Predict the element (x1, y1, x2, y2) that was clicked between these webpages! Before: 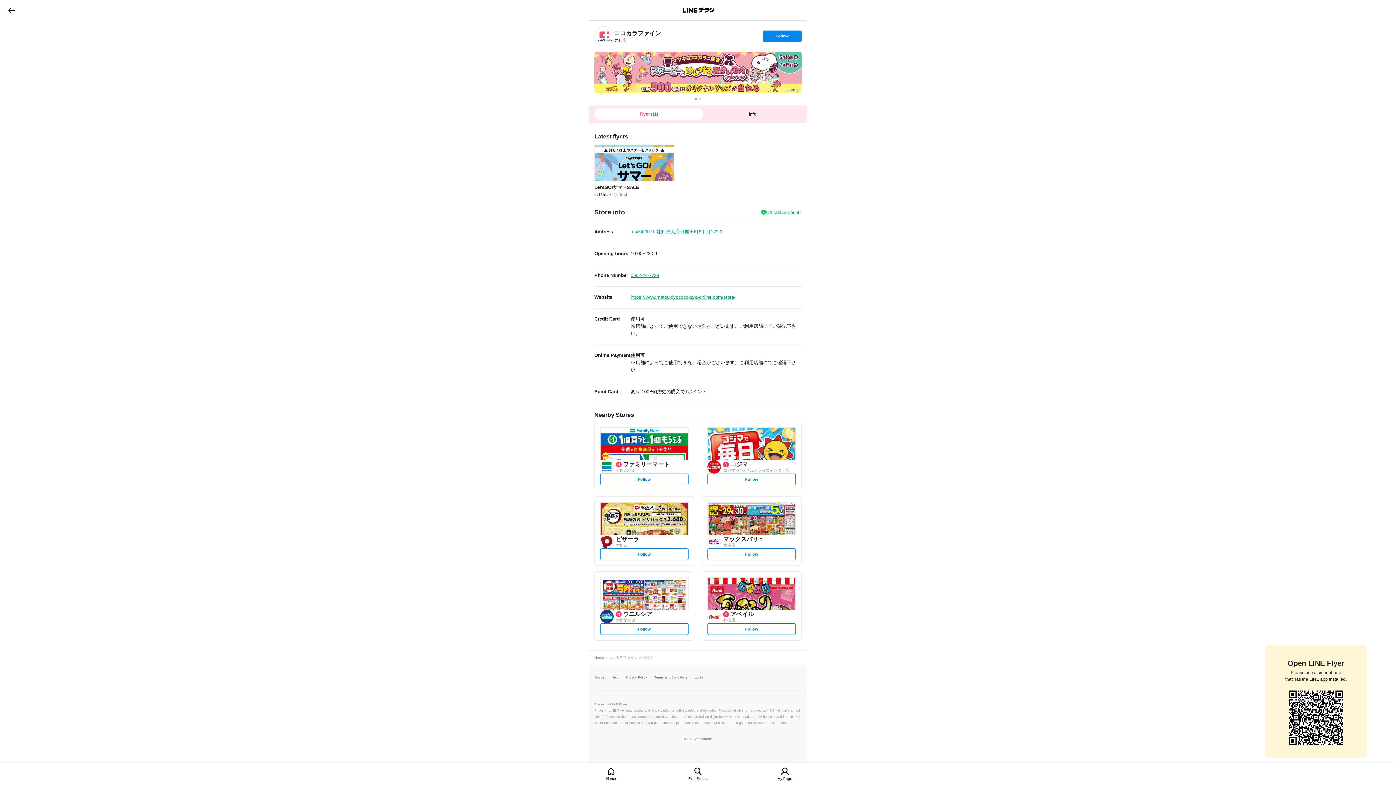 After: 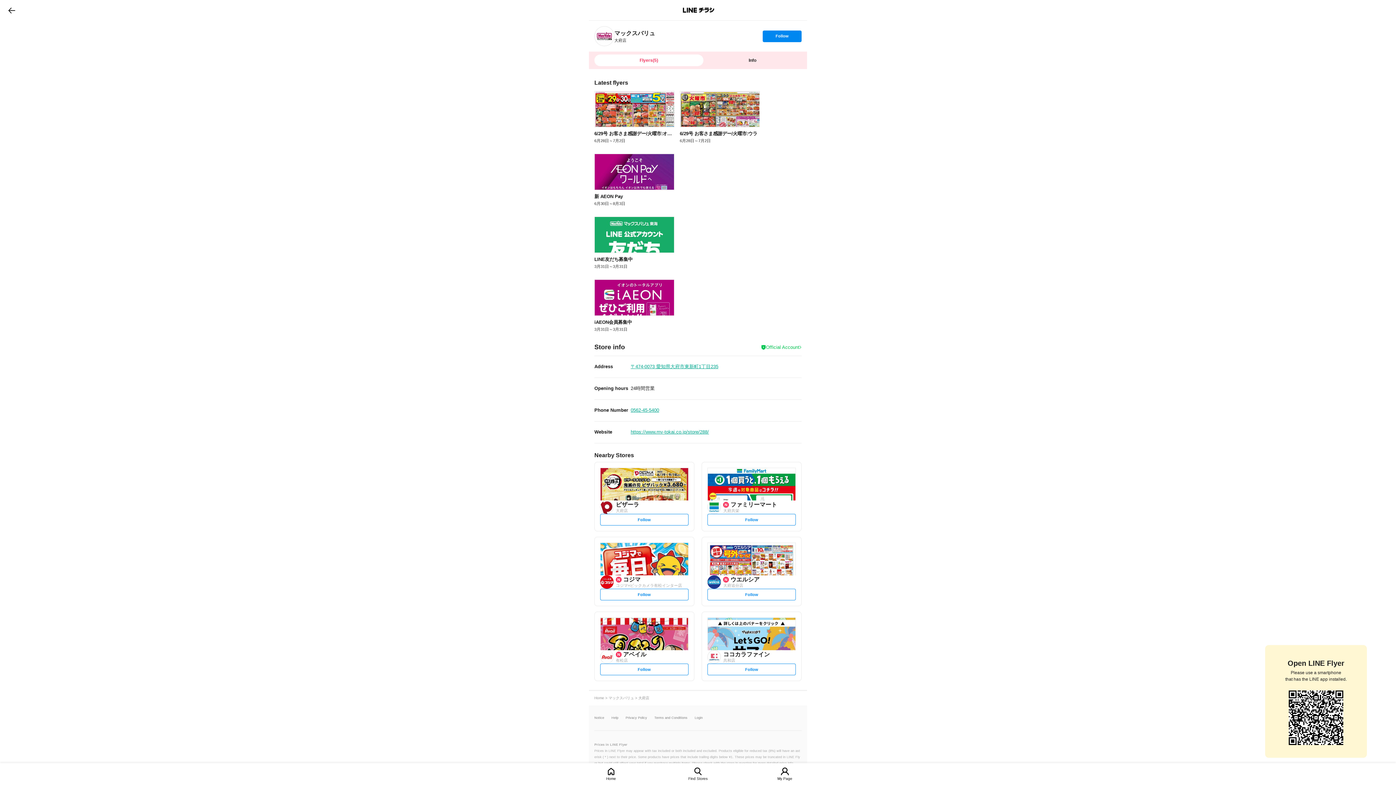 Action: bbox: (707, 535, 721, 548)